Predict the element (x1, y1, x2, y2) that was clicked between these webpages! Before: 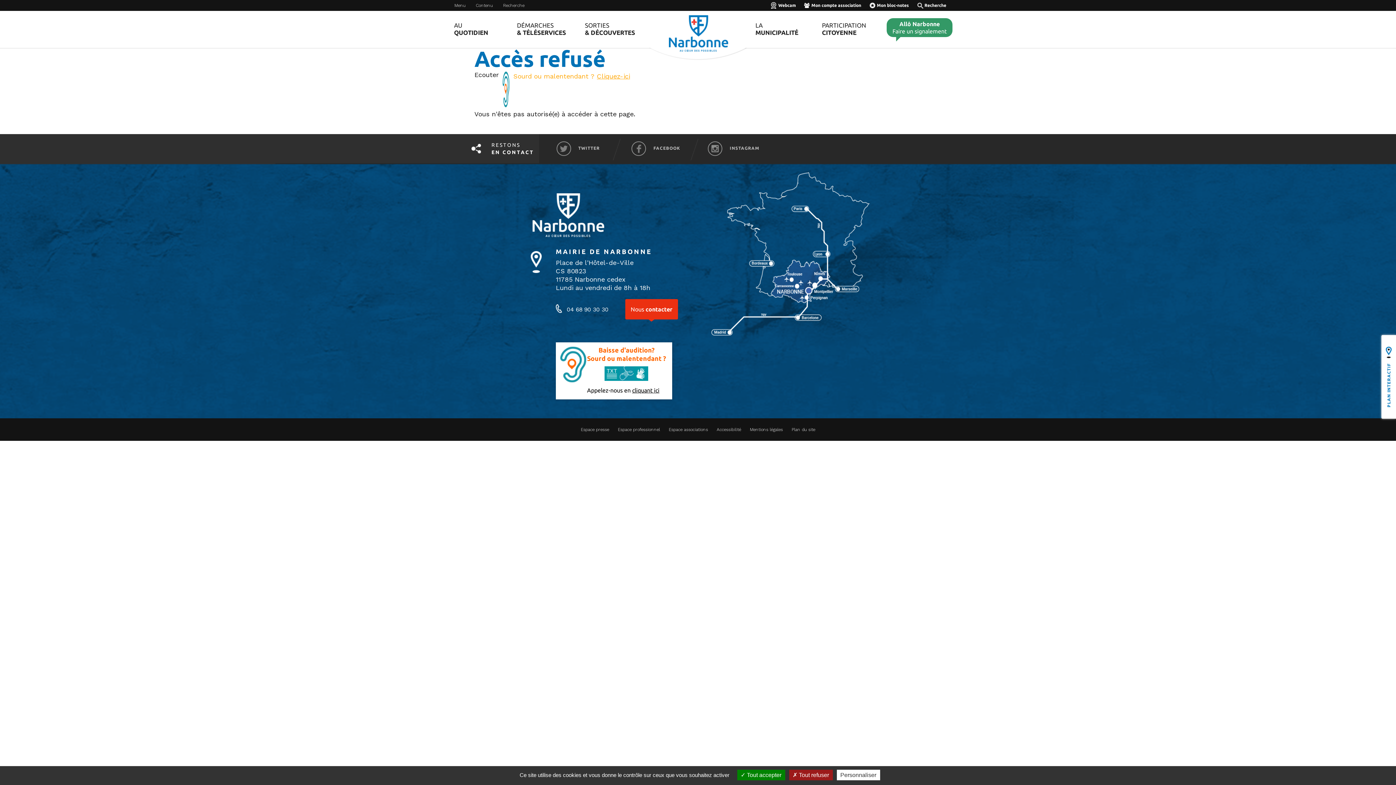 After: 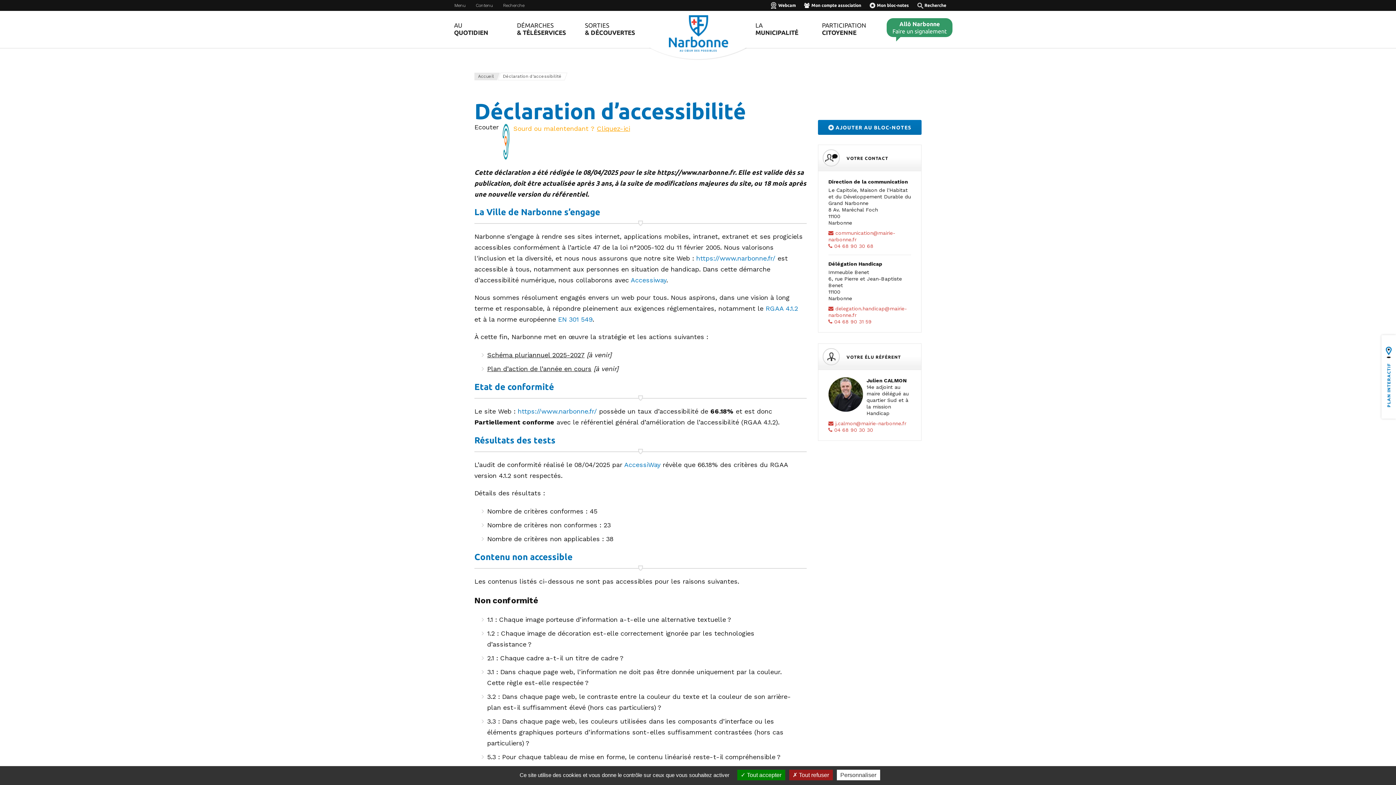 Action: label: Accessibilité bbox: (716, 427, 741, 432)